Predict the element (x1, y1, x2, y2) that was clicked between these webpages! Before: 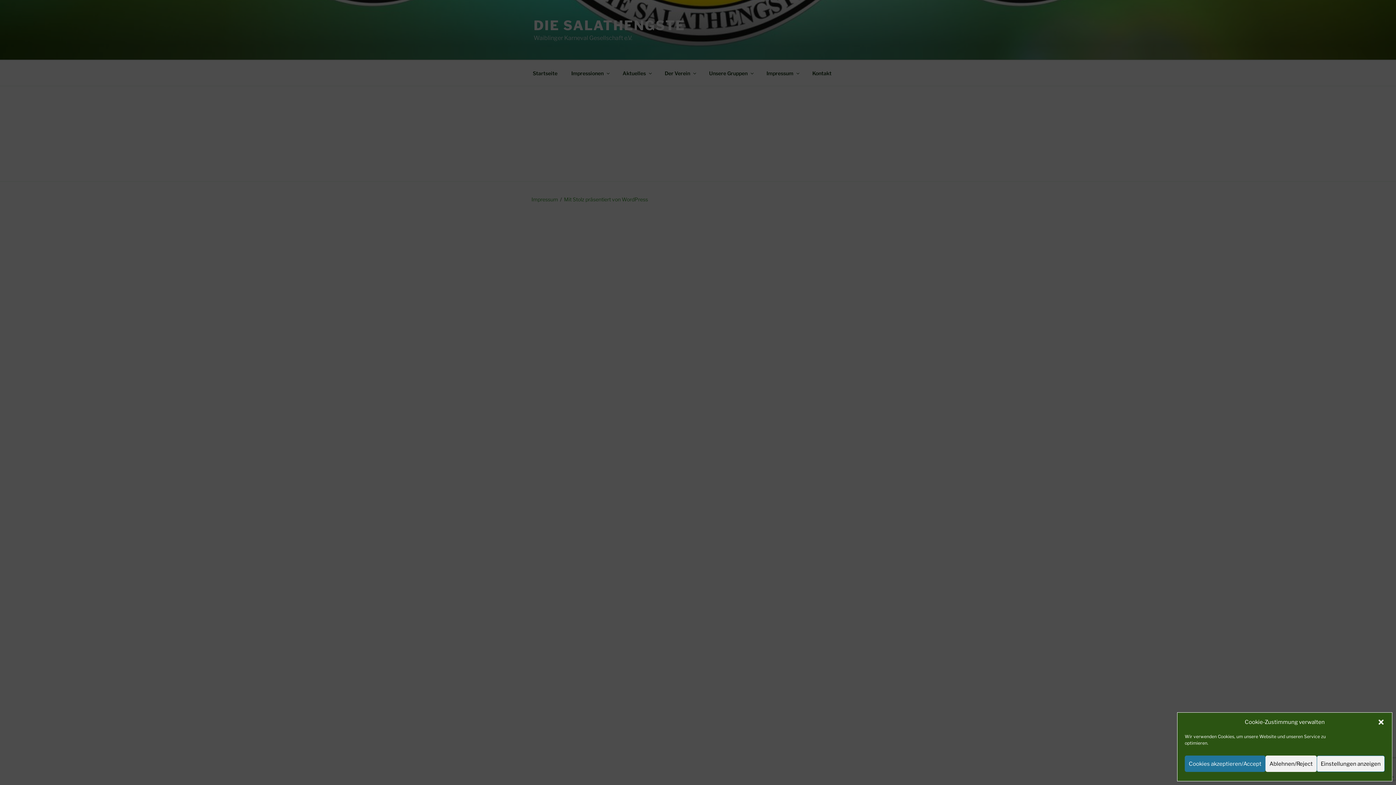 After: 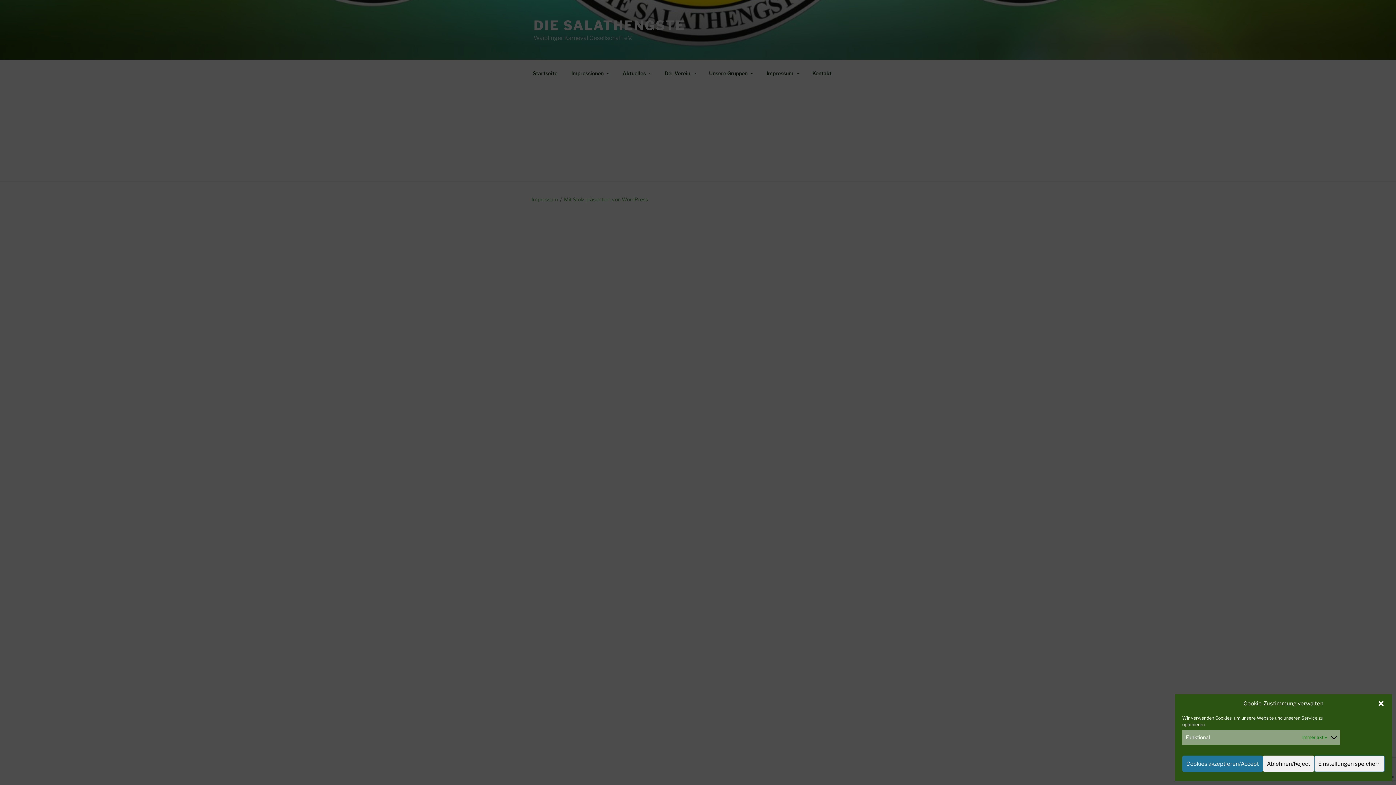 Action: bbox: (1317, 756, 1385, 772) label: Einstellungen anzeigen